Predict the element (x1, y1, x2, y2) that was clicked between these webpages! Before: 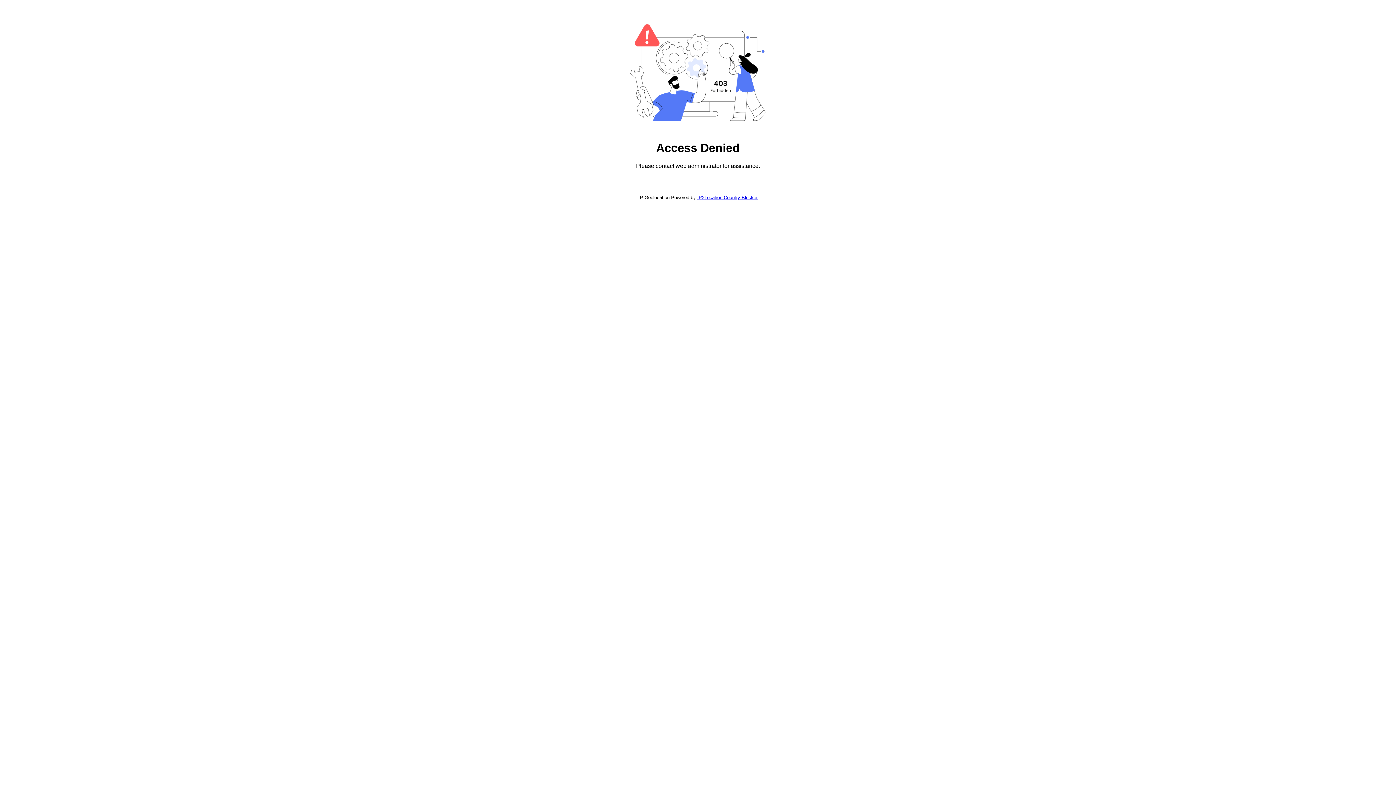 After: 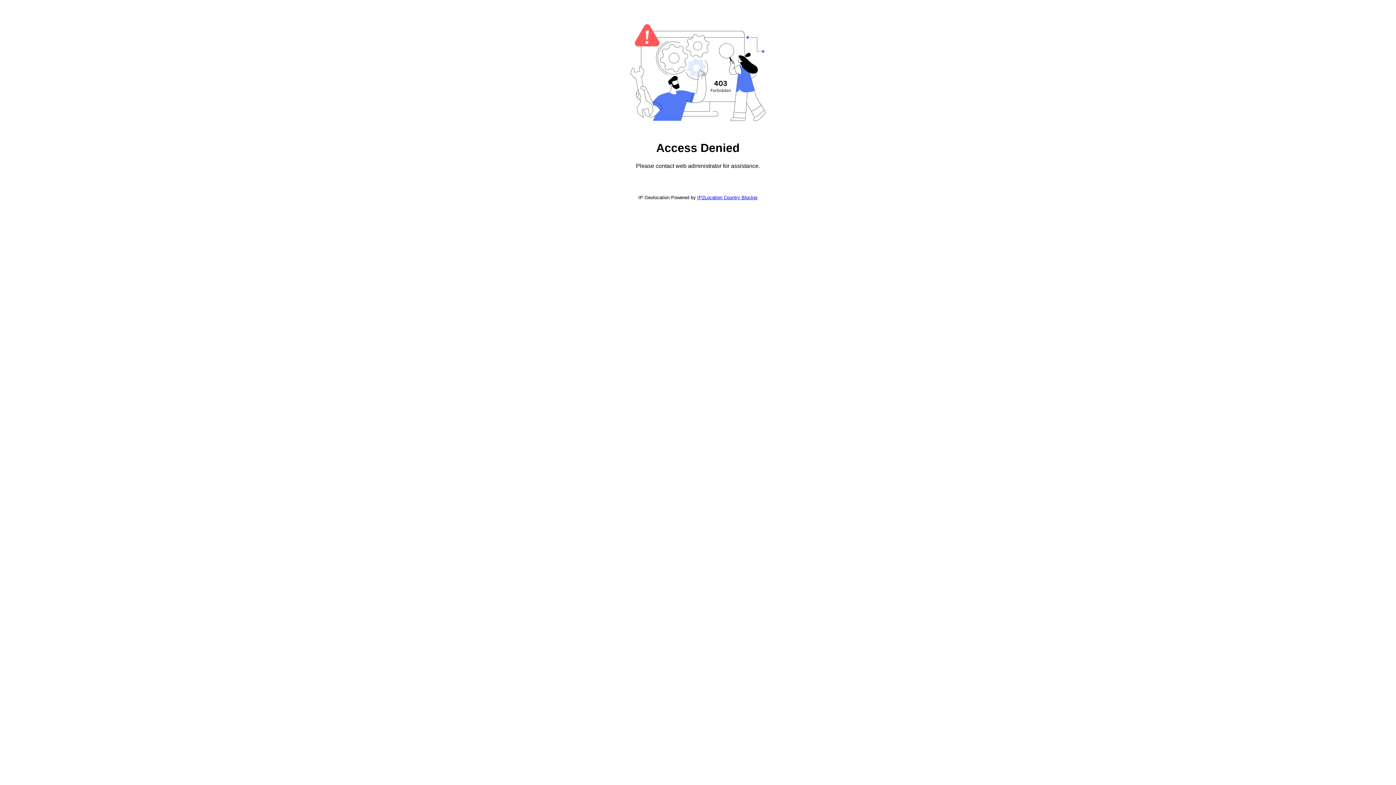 Action: bbox: (697, 194, 757, 200) label: IP2Location Country Blocker